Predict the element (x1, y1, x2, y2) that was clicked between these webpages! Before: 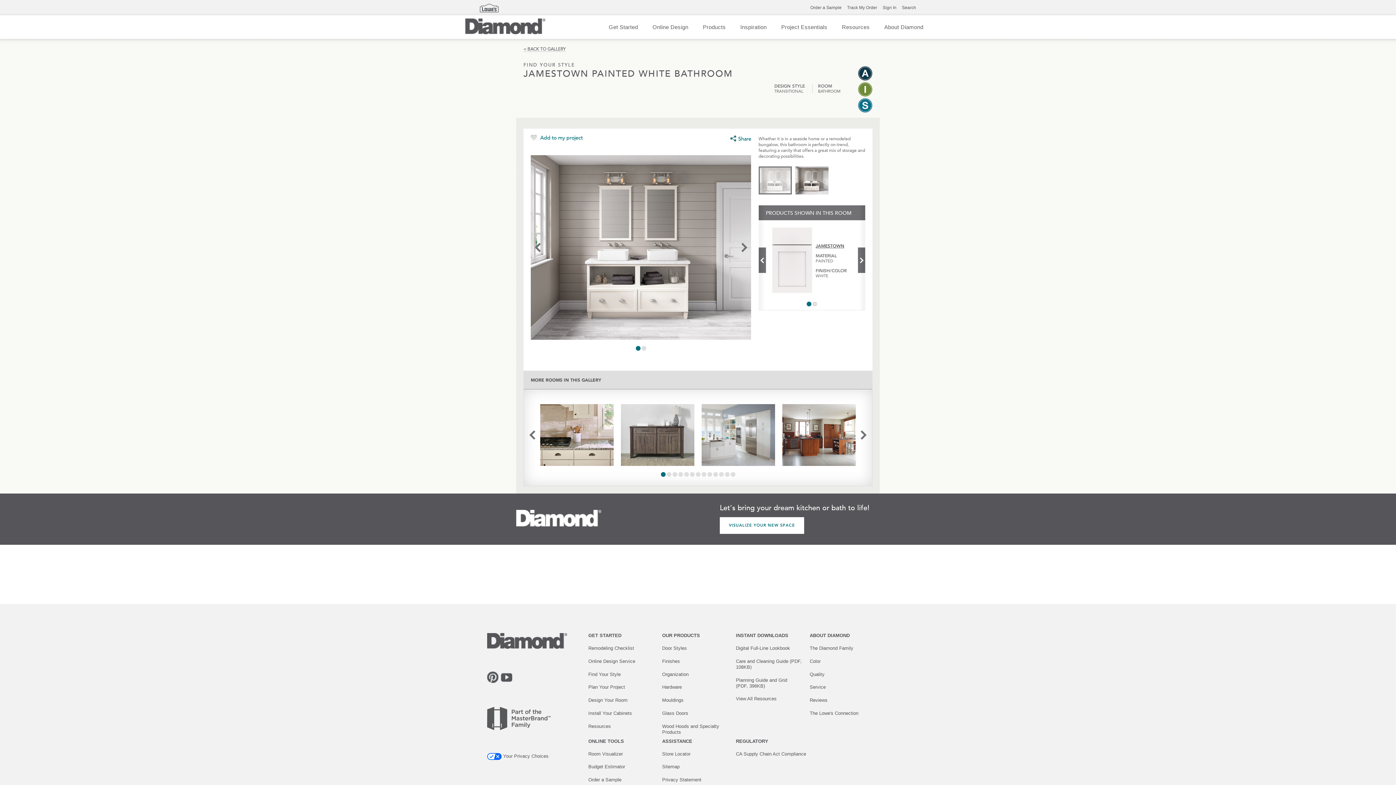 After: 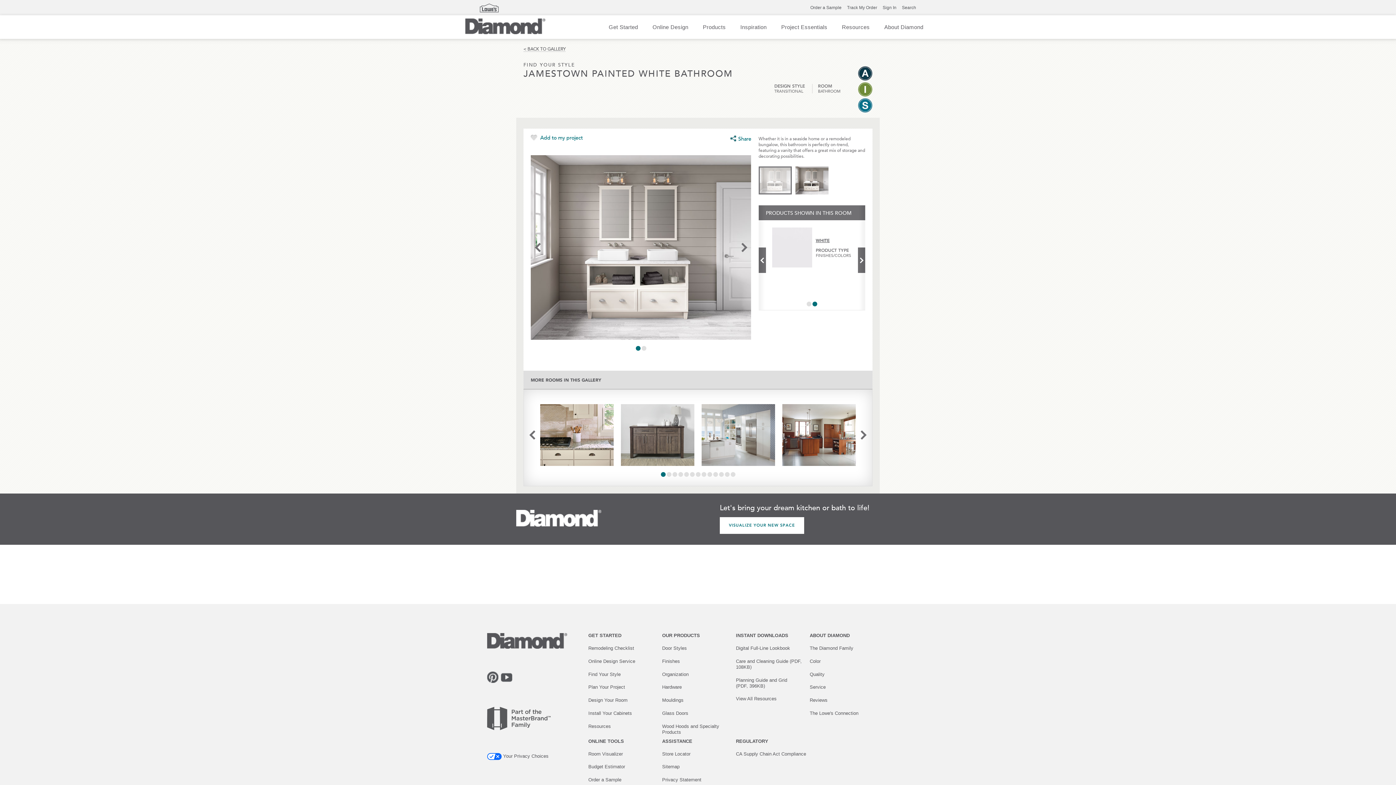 Action: bbox: (858, 247, 865, 272) label: next slide